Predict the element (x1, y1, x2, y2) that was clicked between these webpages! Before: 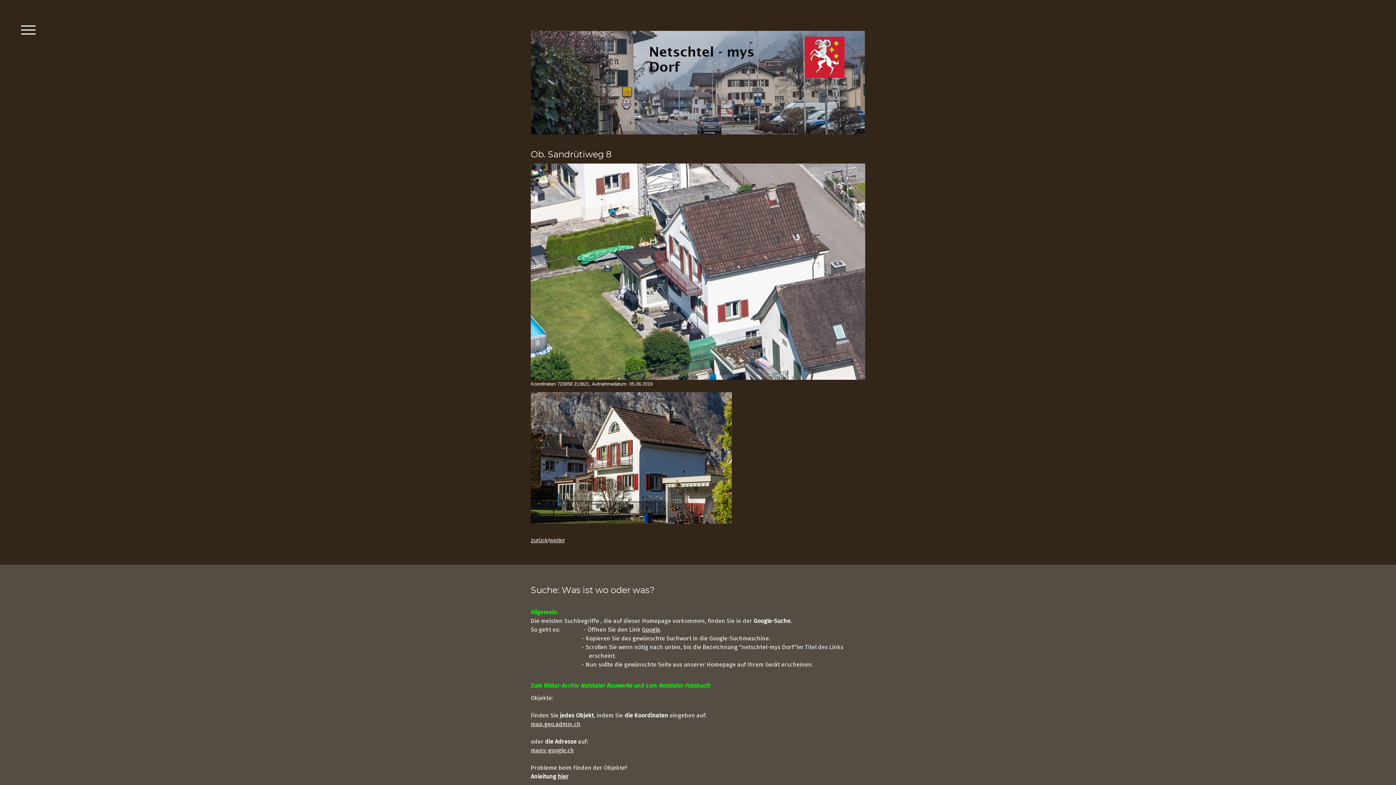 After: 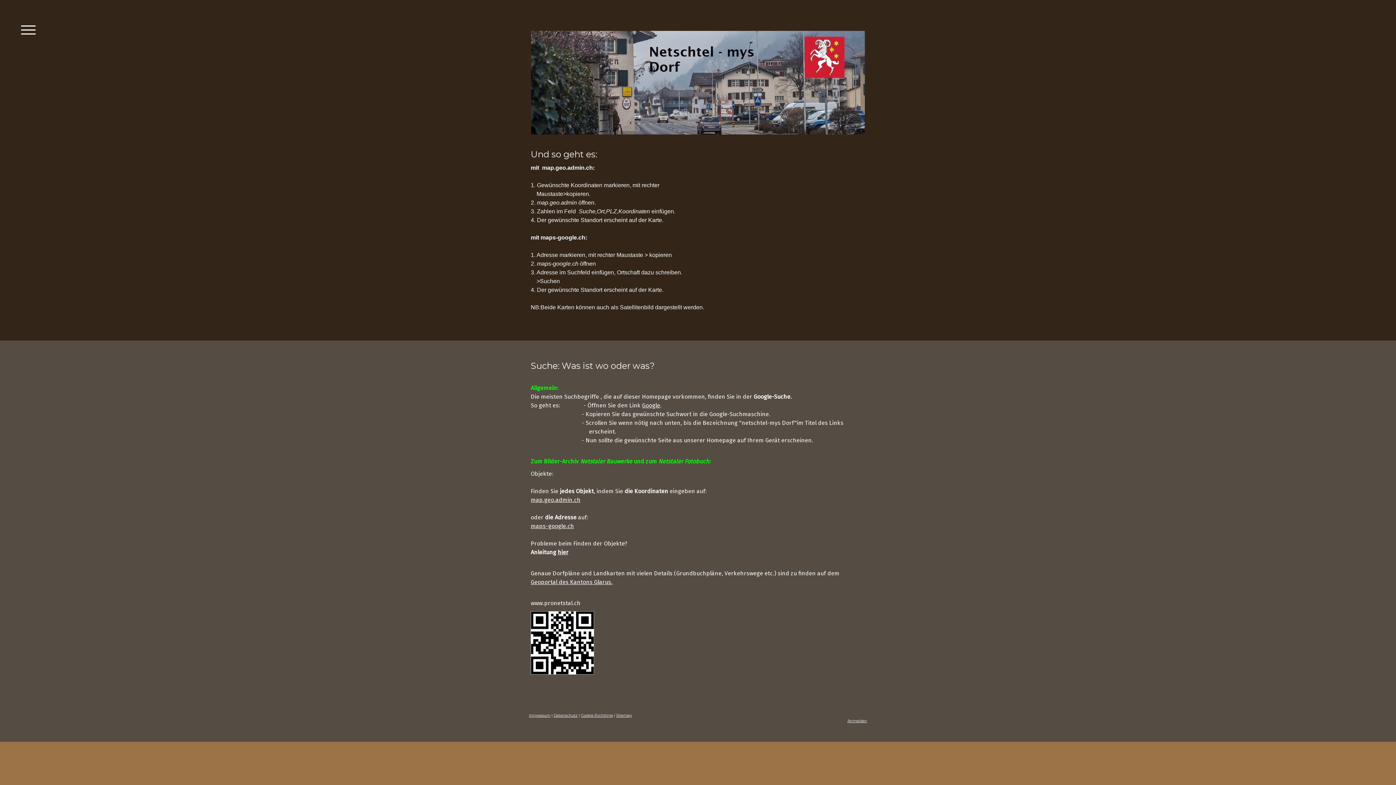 Action: bbox: (557, 773, 568, 780) label: hier